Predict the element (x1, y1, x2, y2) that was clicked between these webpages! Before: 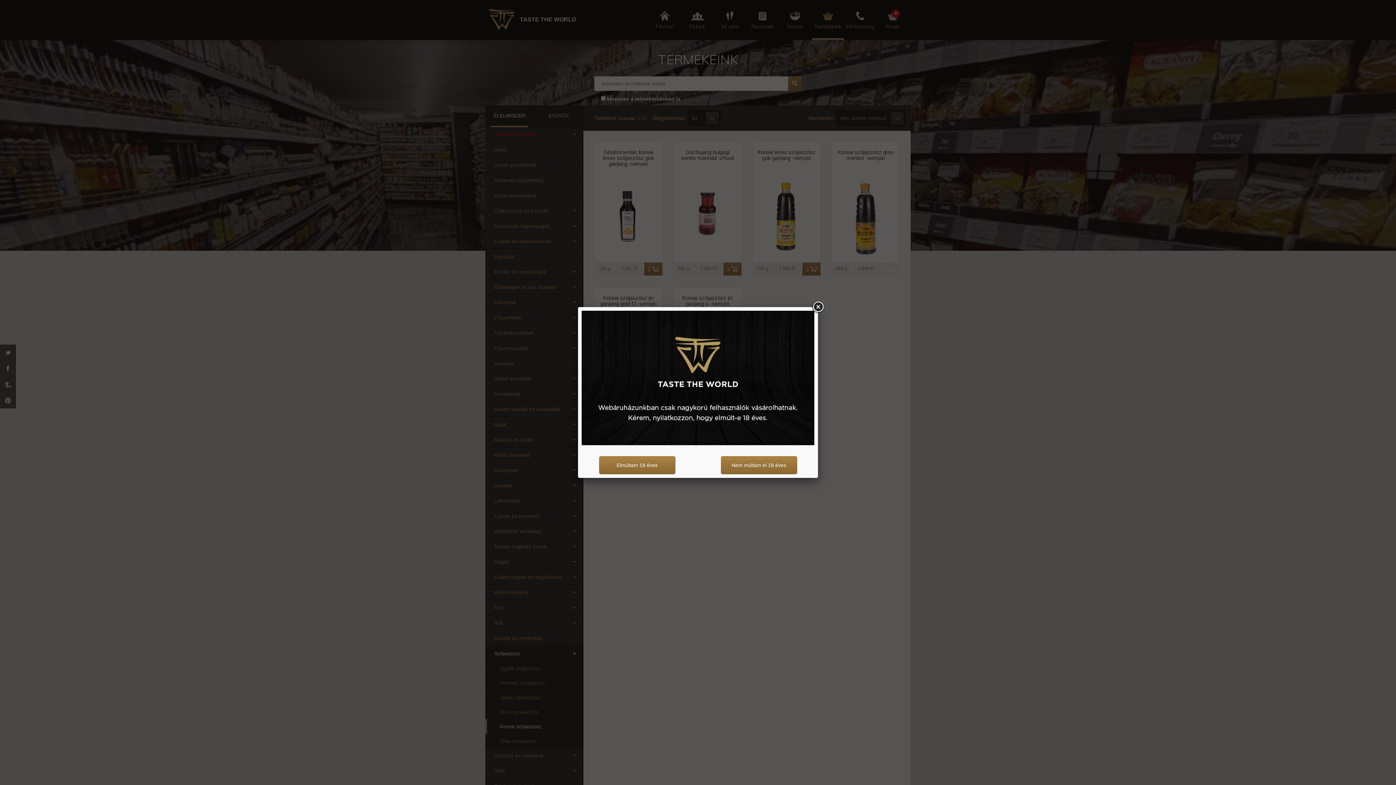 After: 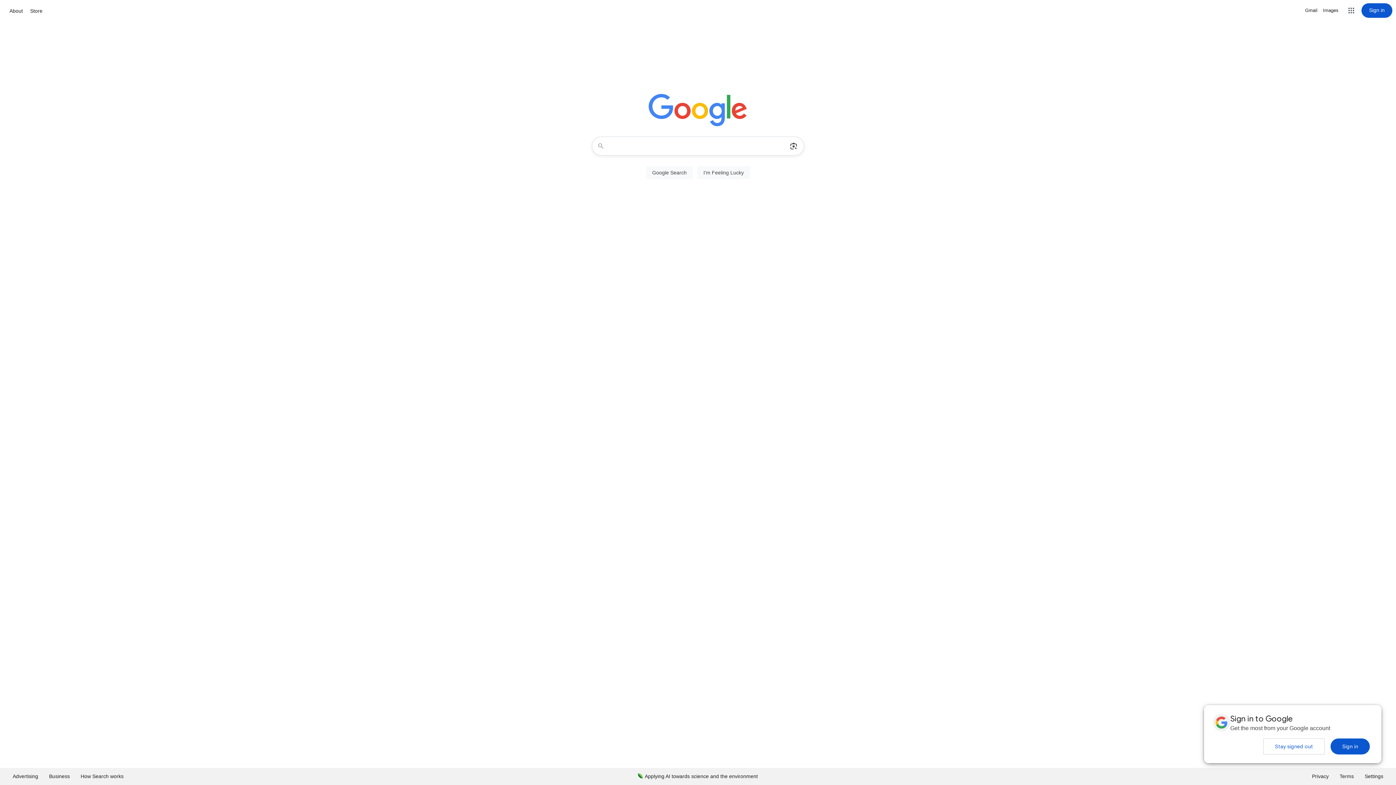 Action: label: Nem múltam el 18 éves bbox: (720, 456, 797, 474)